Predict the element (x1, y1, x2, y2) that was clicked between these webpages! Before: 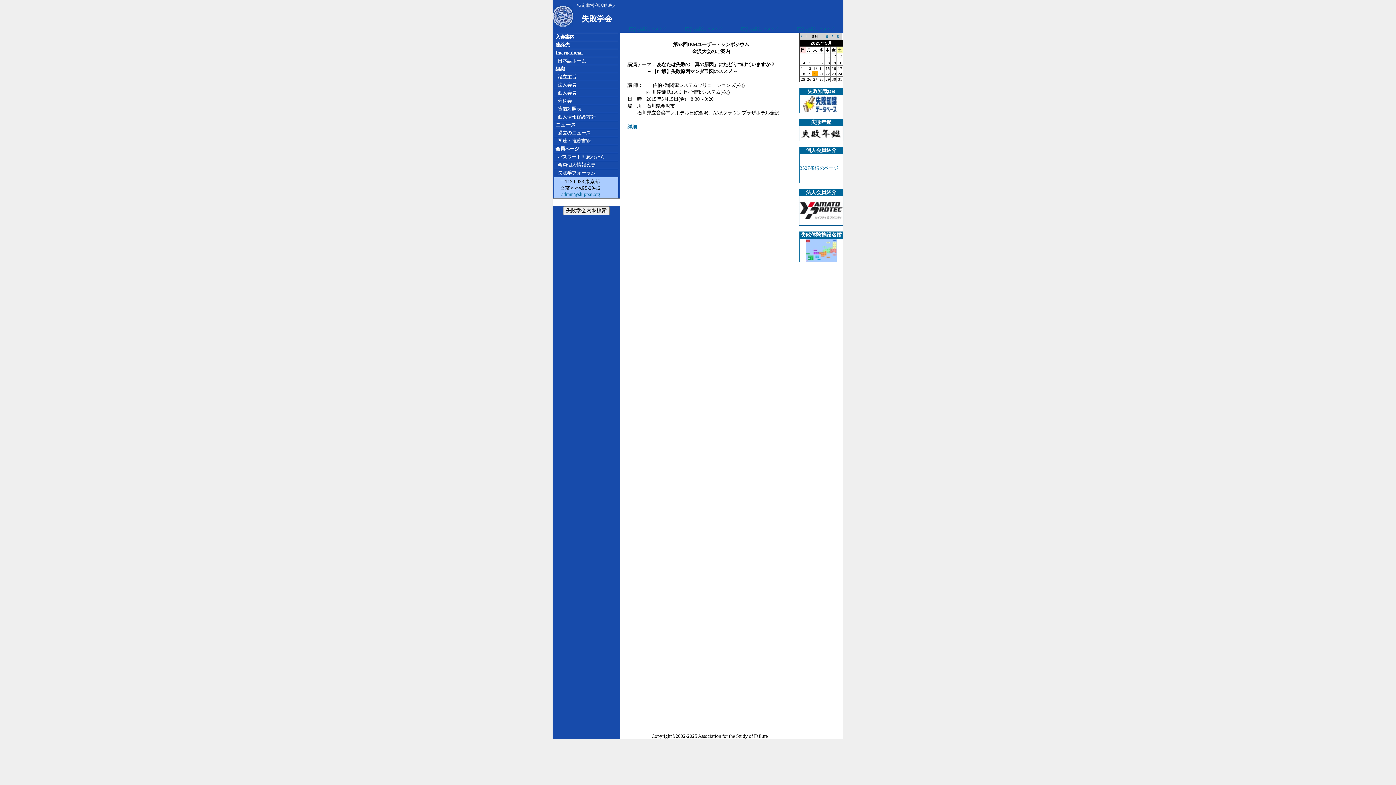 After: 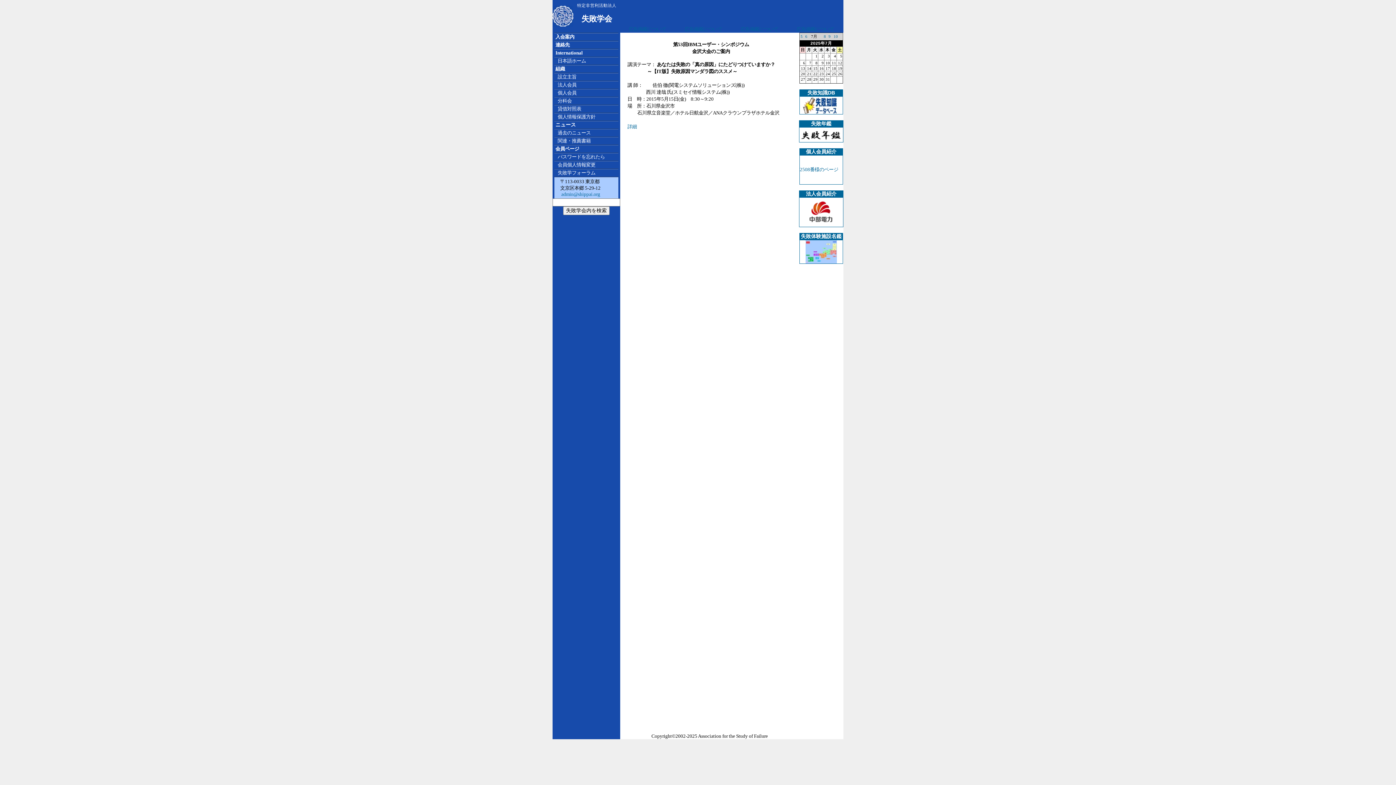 Action: label: 7 bbox: (831, 33, 833, 38)